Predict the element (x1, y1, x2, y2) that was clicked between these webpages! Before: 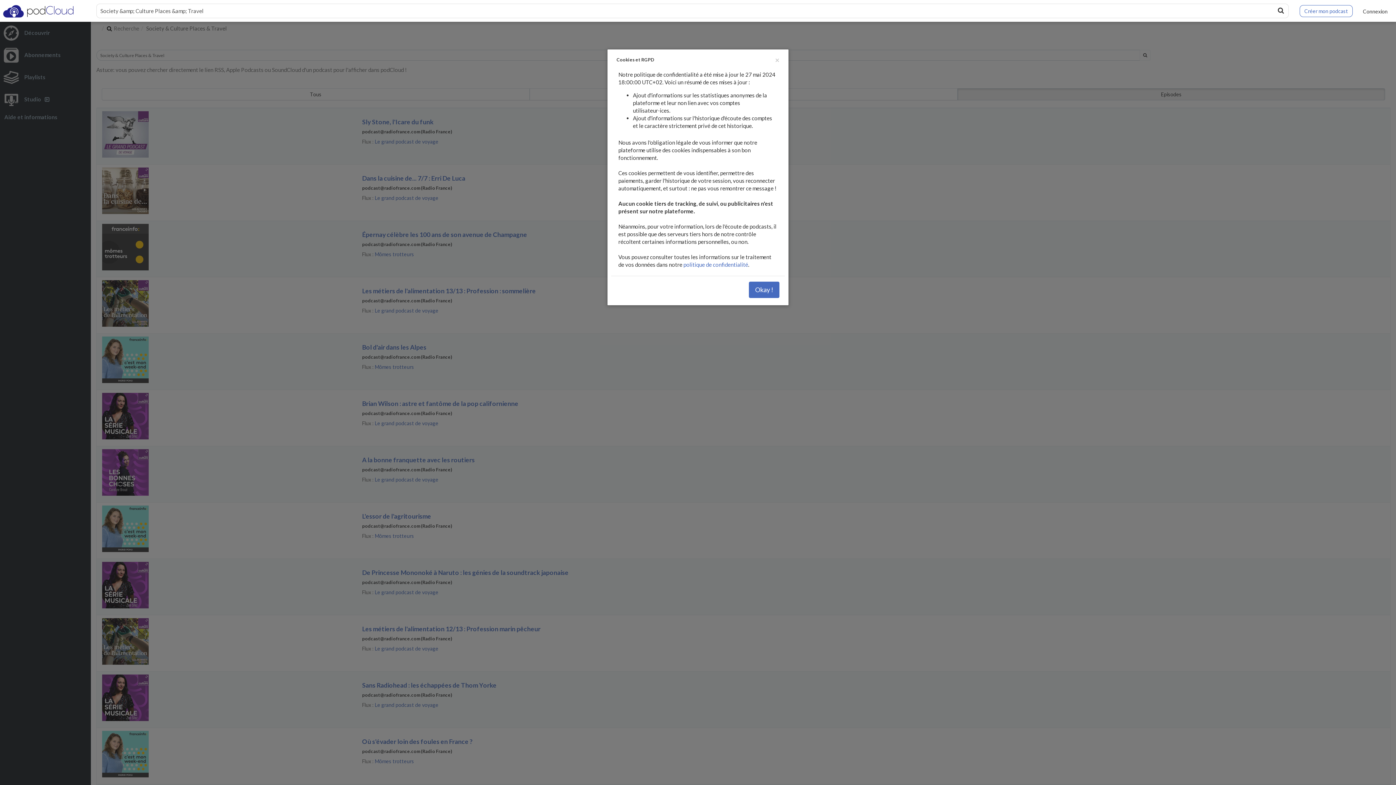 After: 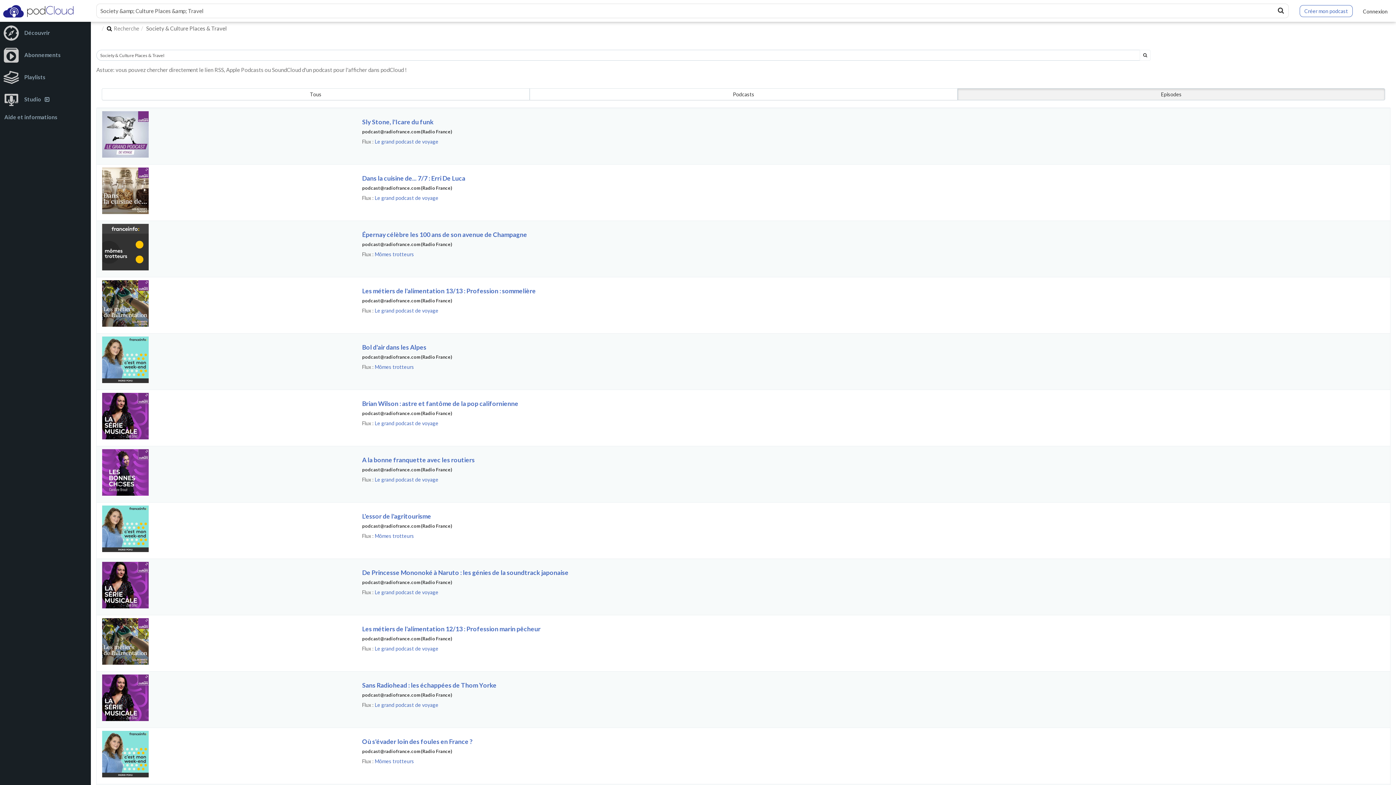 Action: label: Okay ! bbox: (749, 281, 779, 298)